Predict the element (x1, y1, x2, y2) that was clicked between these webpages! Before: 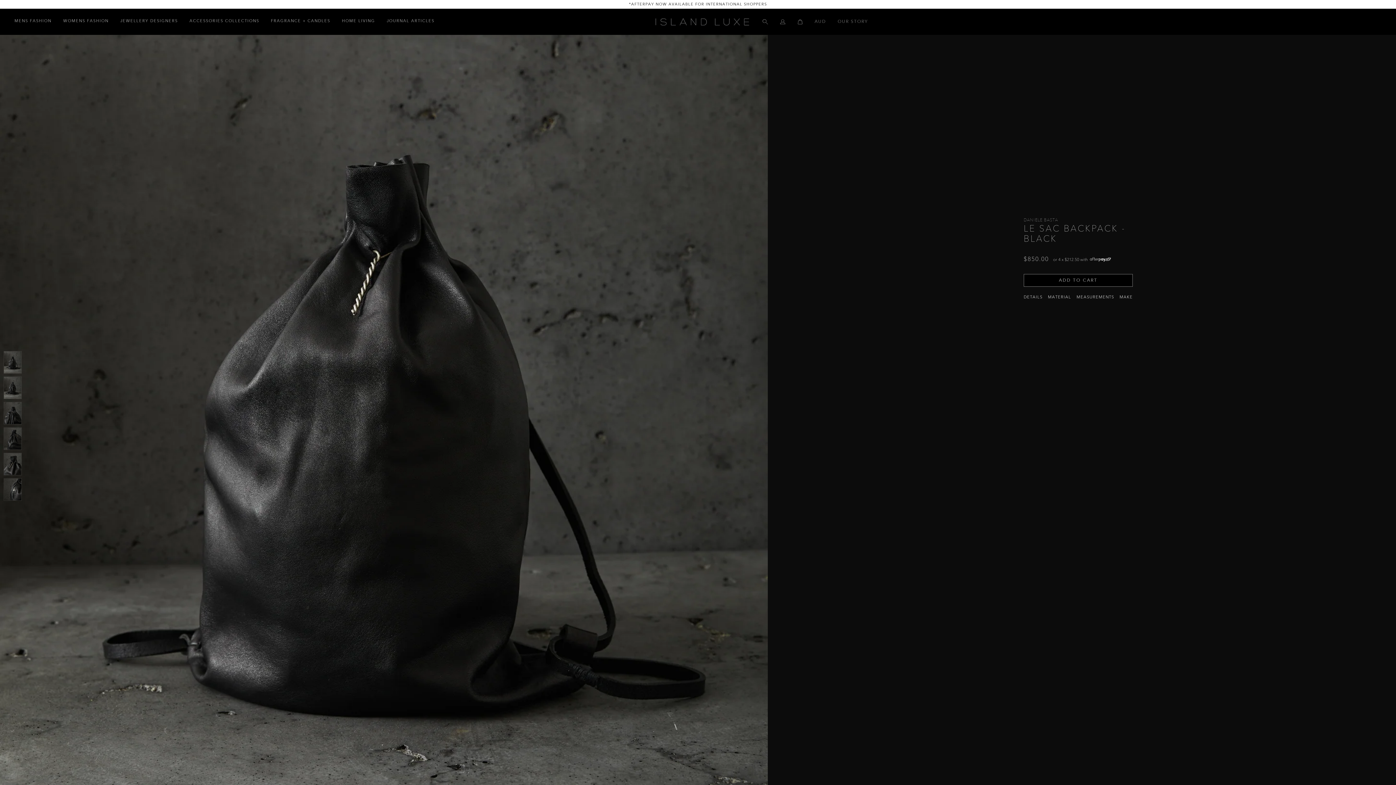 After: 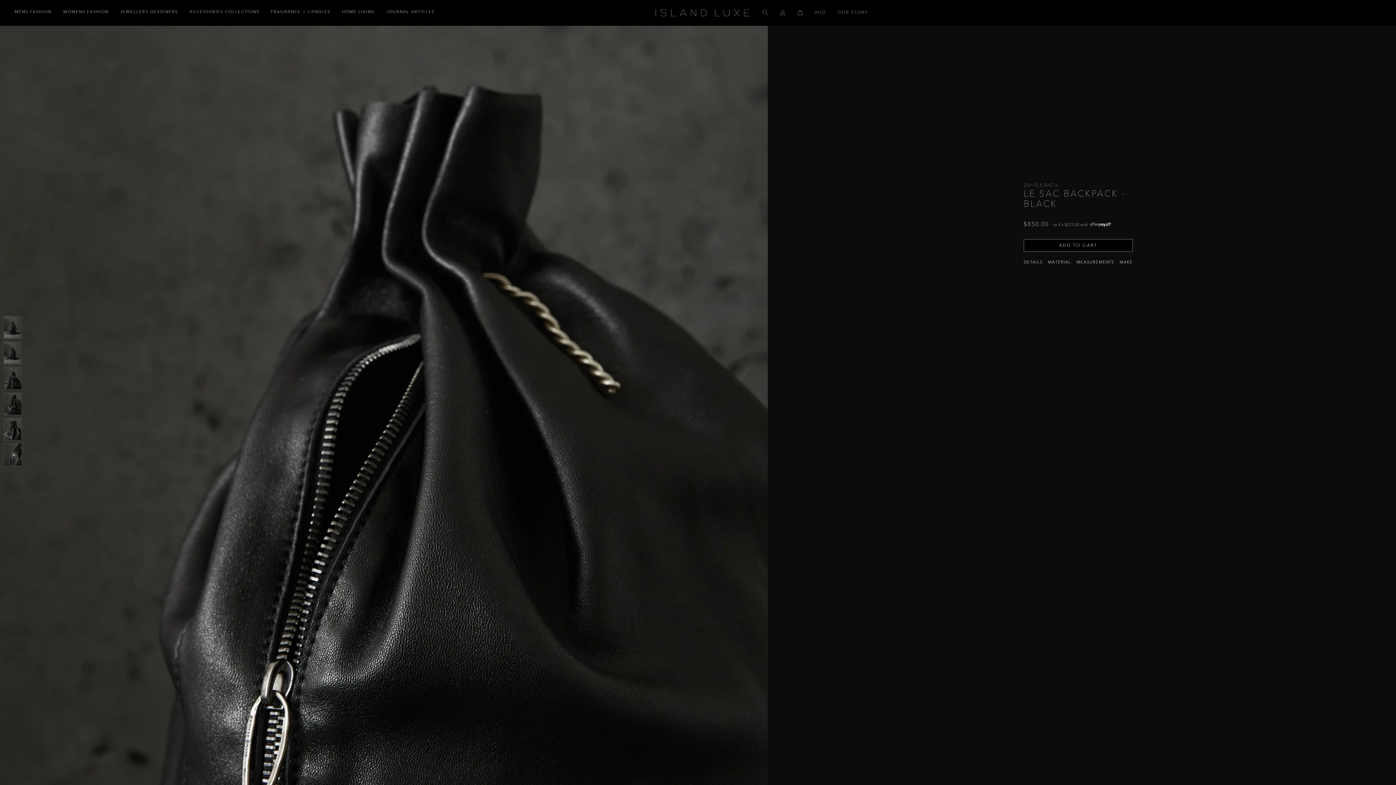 Action: bbox: (3, 427, 21, 450)